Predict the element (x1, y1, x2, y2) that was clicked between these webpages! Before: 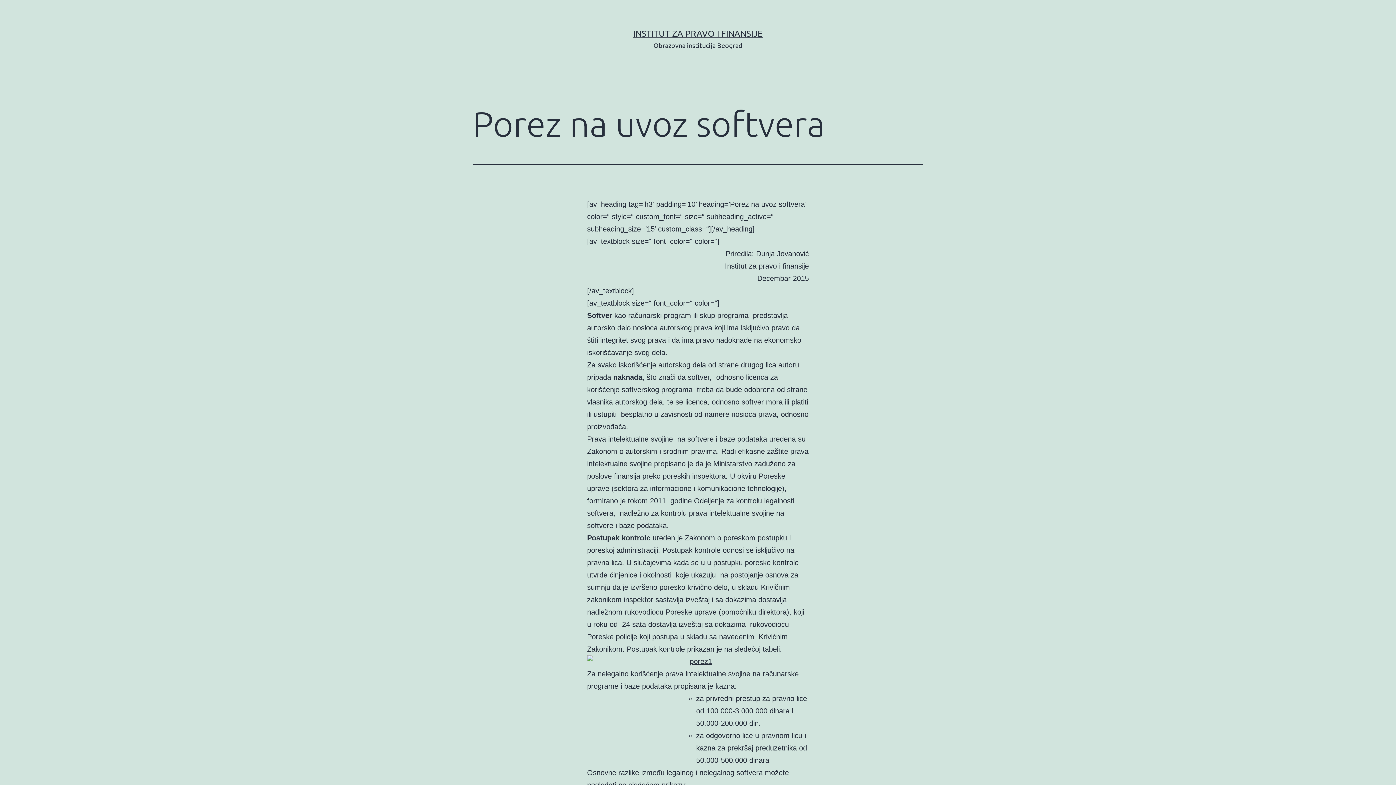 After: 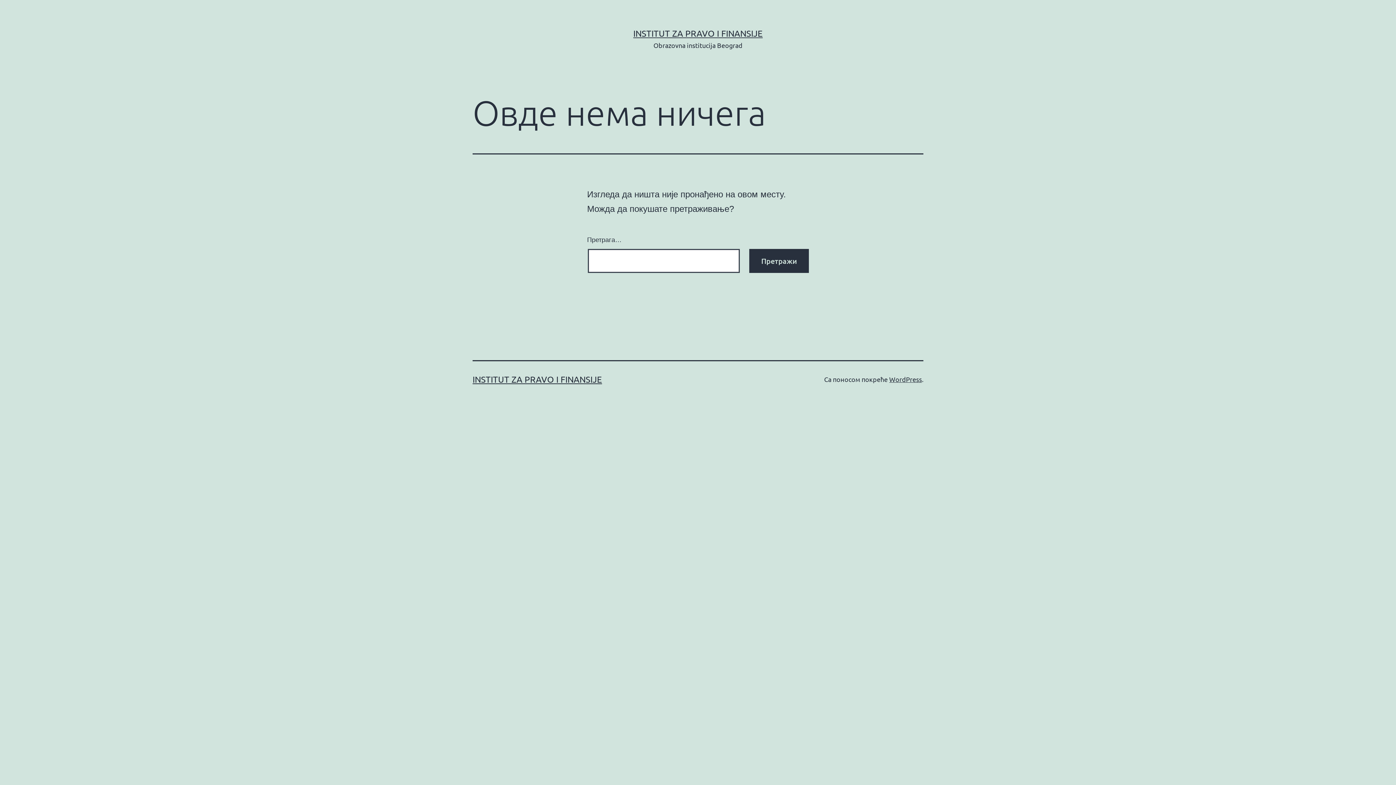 Action: bbox: (587, 655, 809, 668)